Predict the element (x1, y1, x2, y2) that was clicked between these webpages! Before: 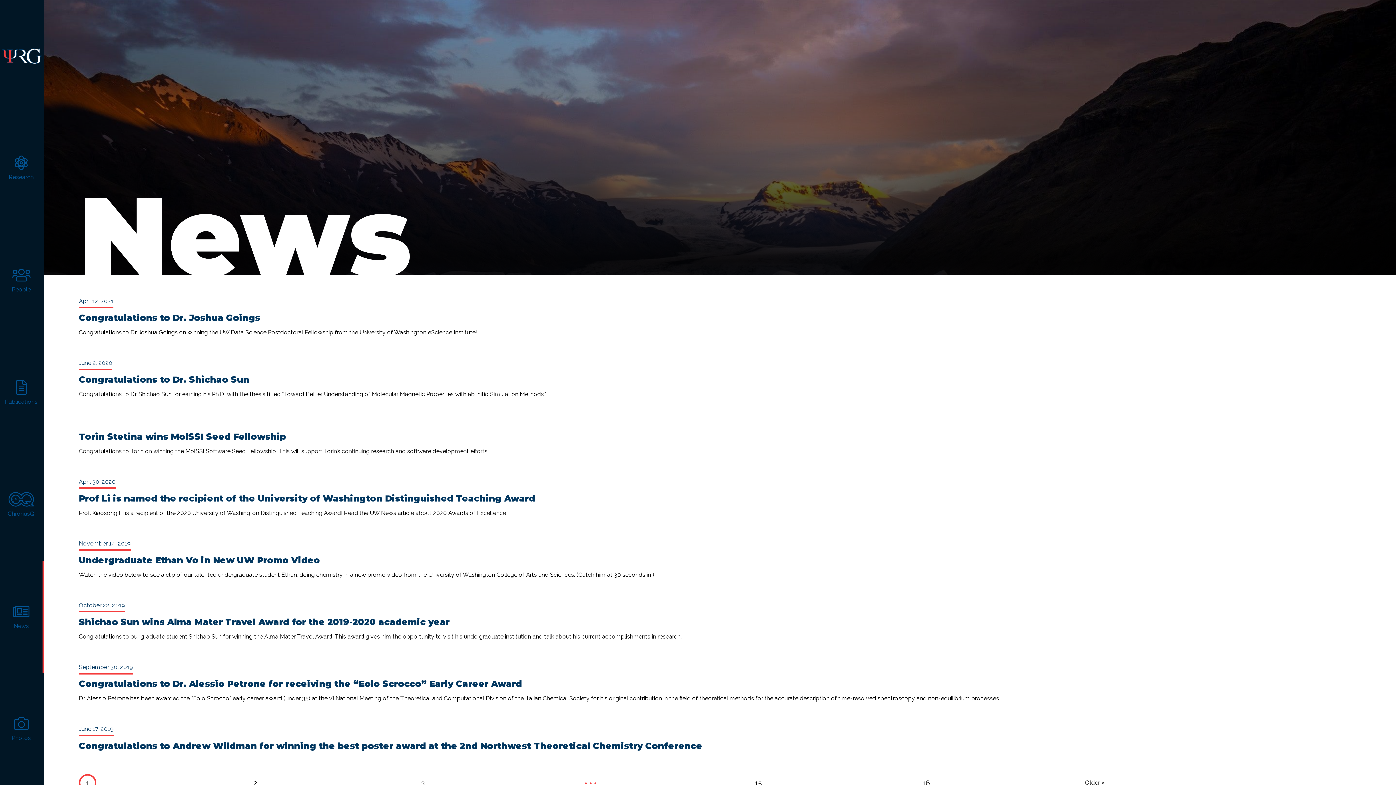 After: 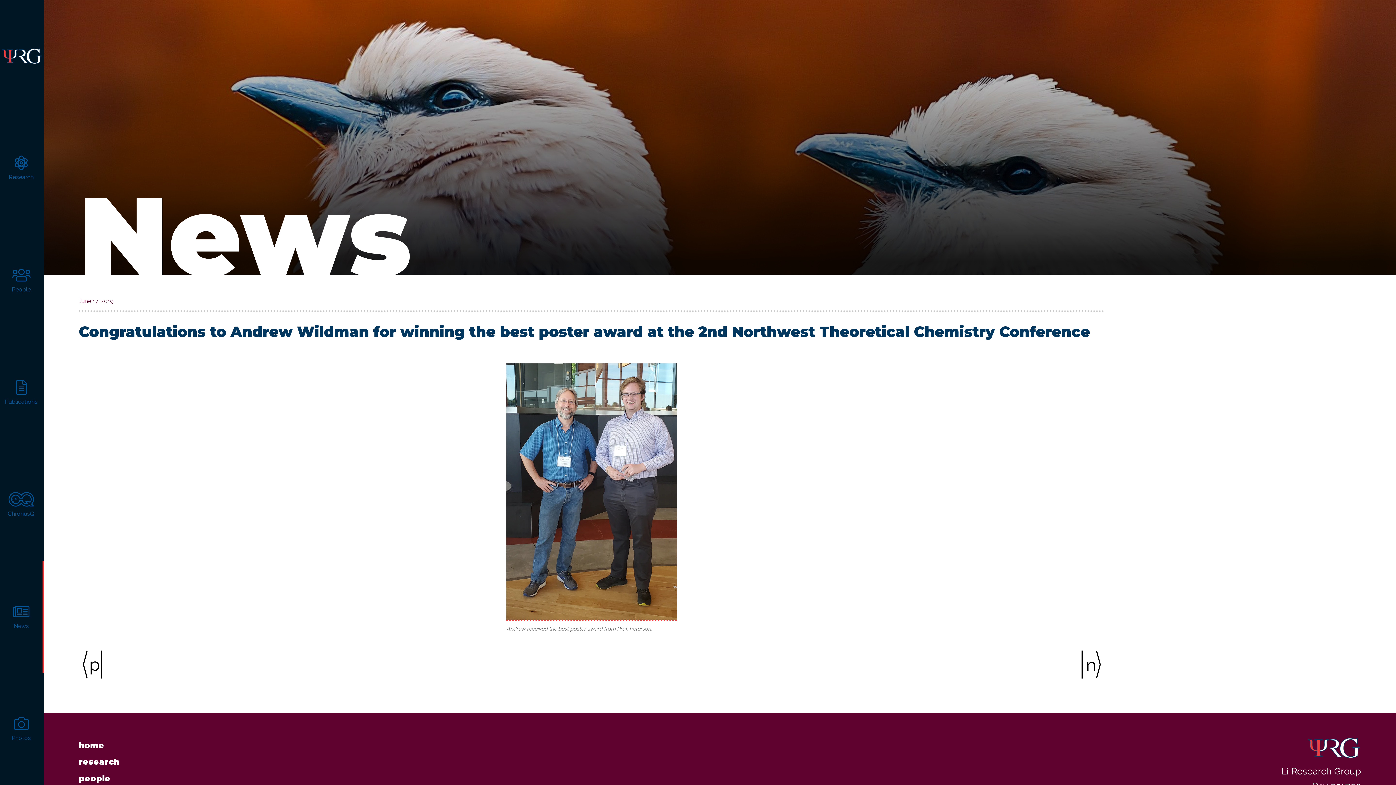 Action: bbox: (78, 740, 702, 751) label: Congratulations to Andrew Wildman for winning the best poster award at the 2nd Northwest Theoretical Chemistry Conference